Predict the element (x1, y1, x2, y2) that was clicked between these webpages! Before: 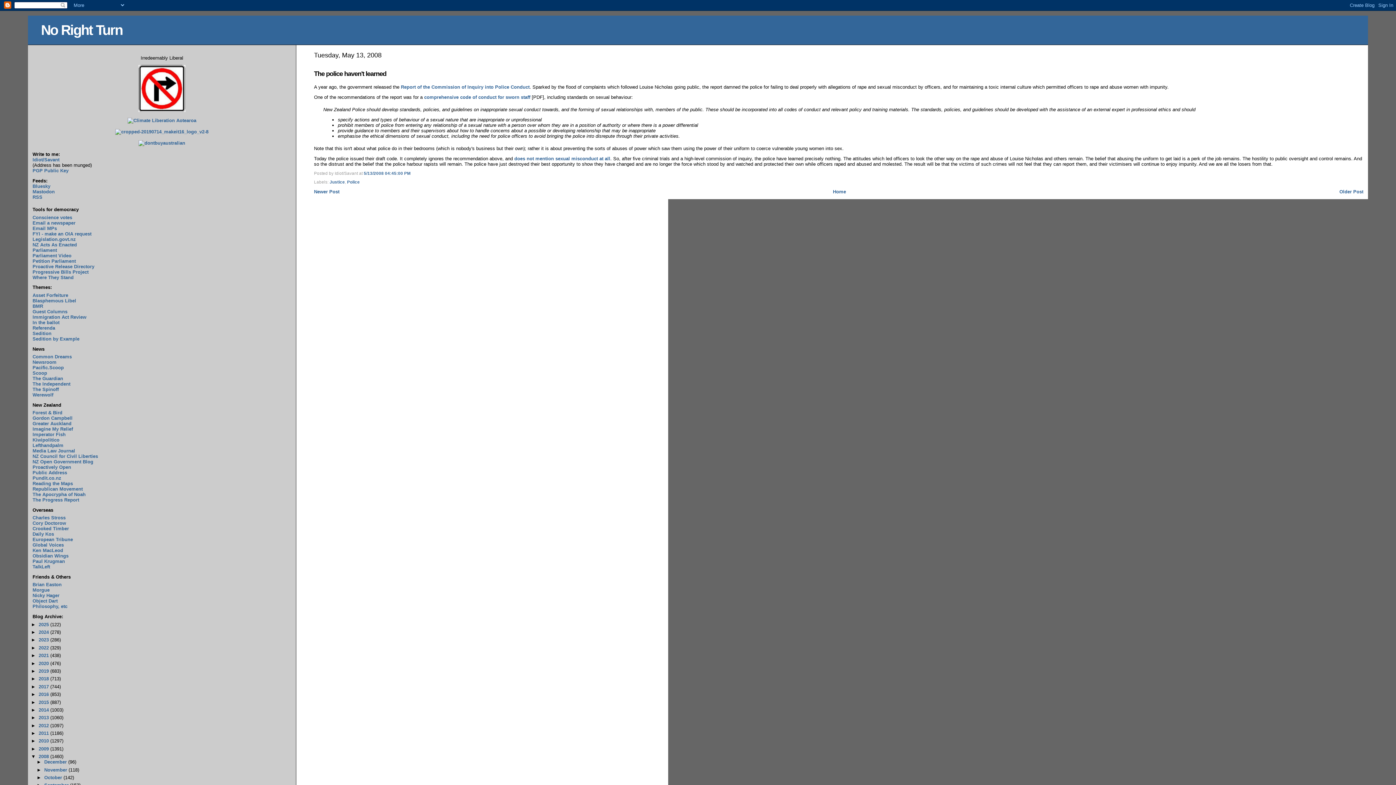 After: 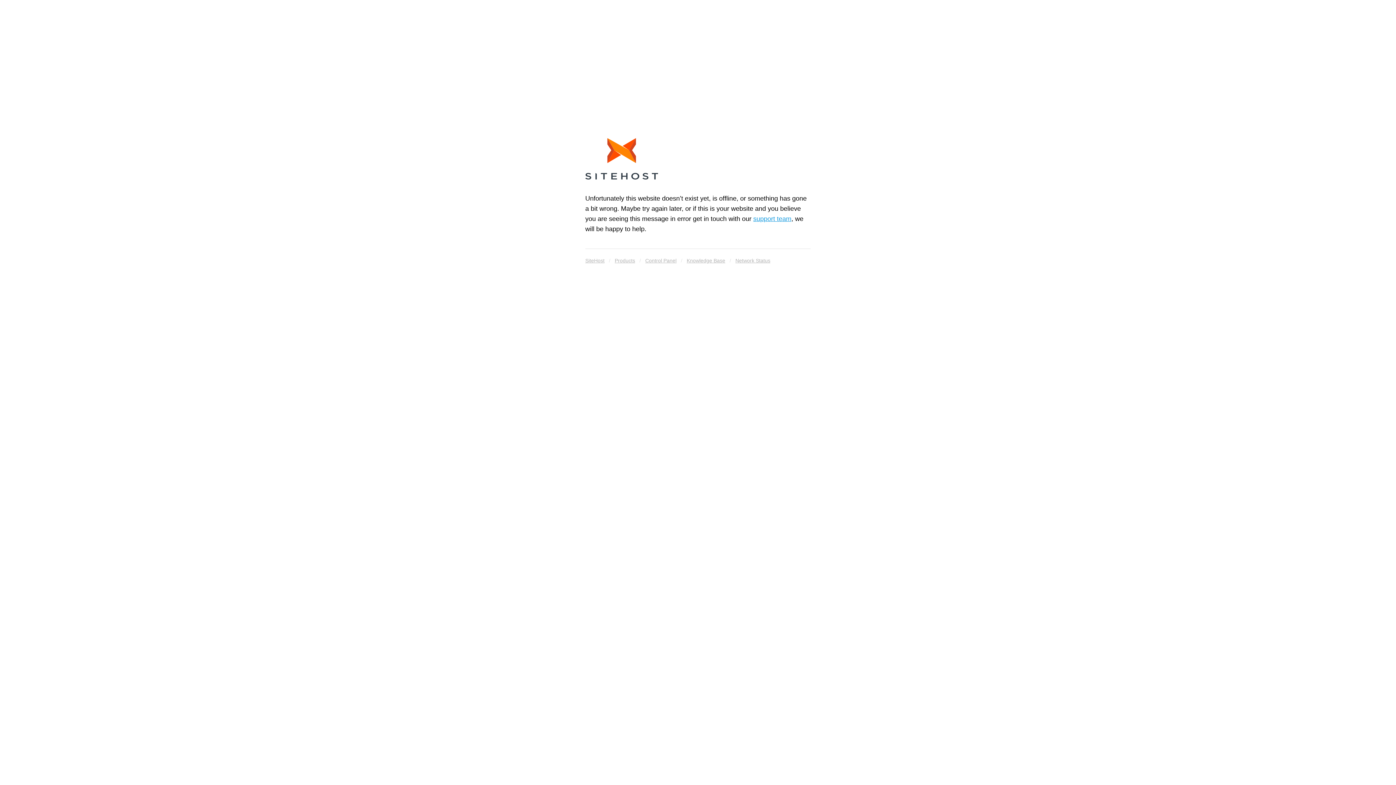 Action: bbox: (32, 410, 62, 415) label: Forest & Bird